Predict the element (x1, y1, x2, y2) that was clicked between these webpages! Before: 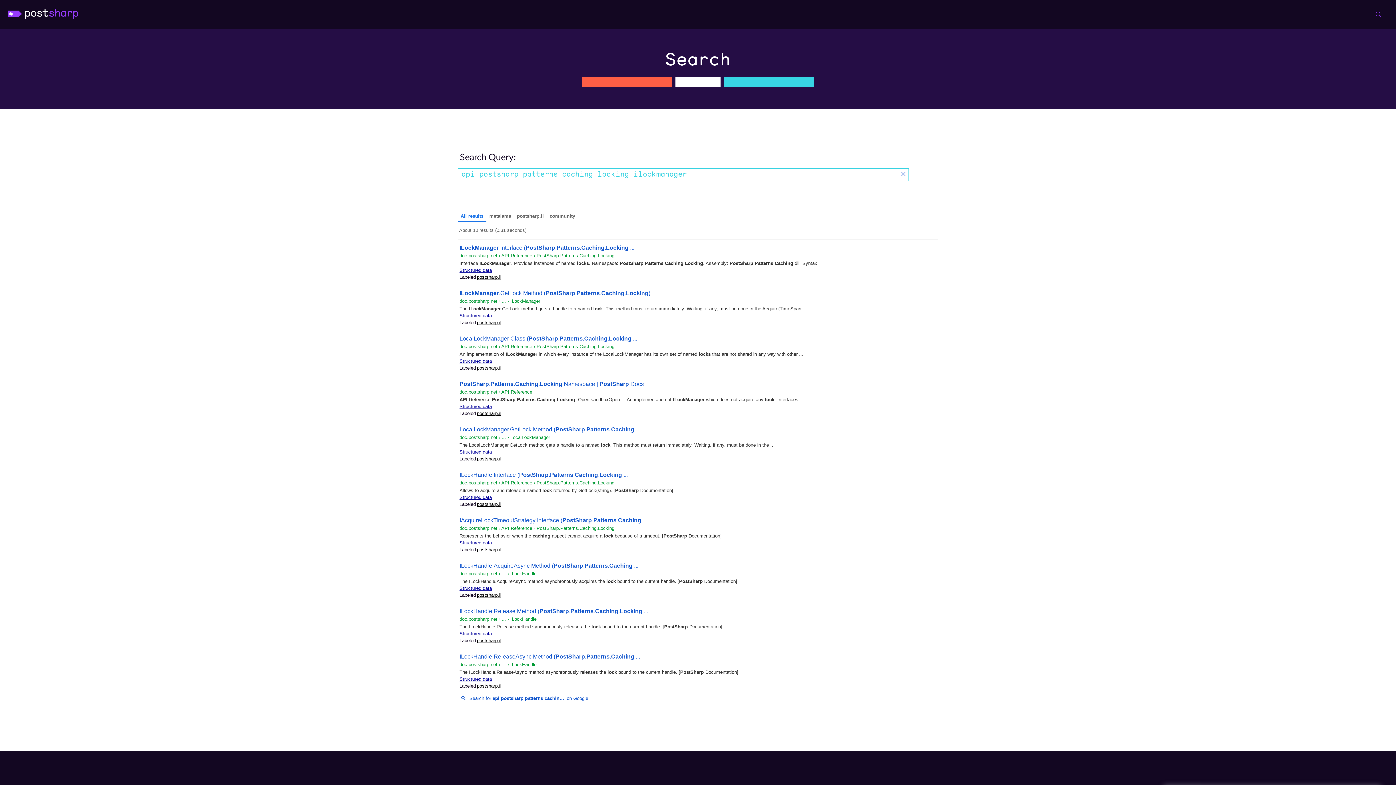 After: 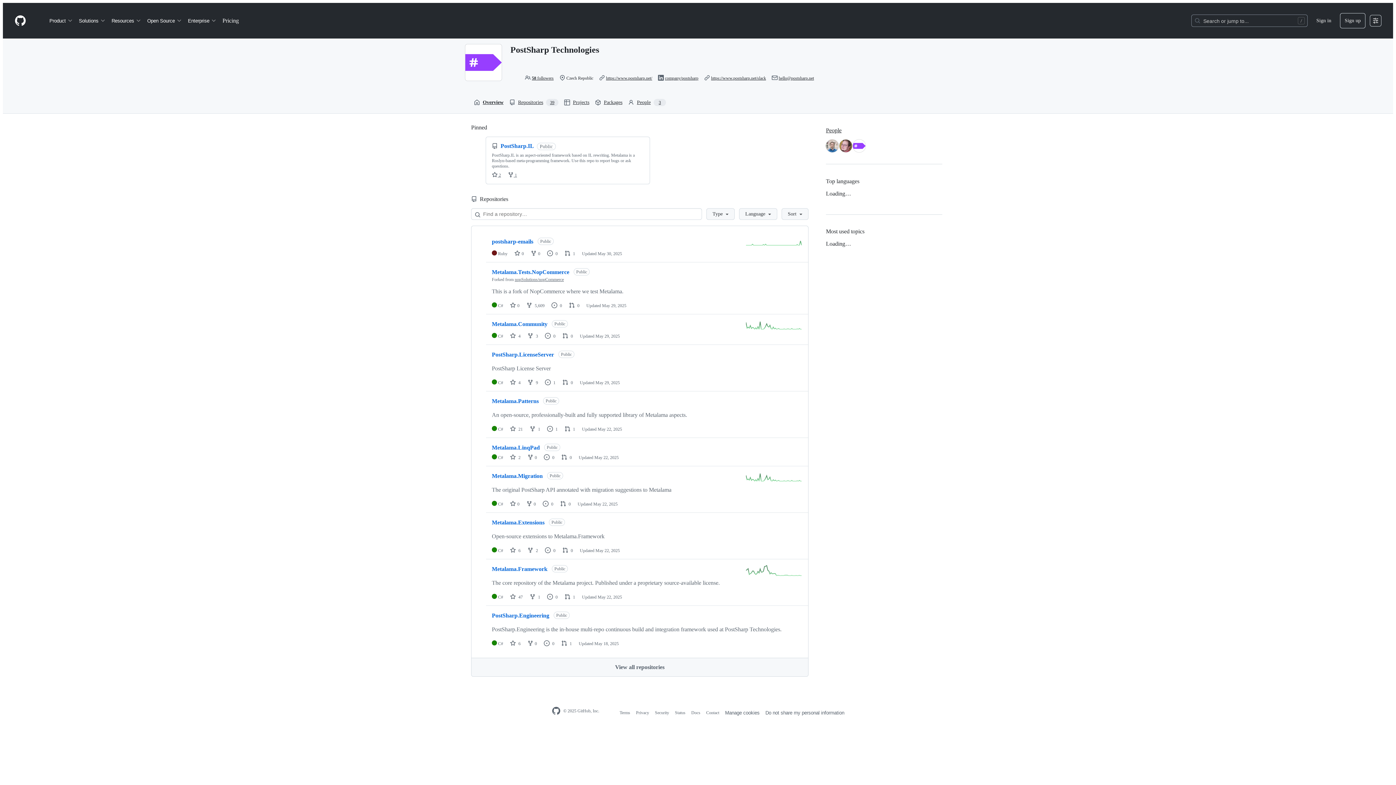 Action: bbox: (452, 415, 470, 433) label: GitHub